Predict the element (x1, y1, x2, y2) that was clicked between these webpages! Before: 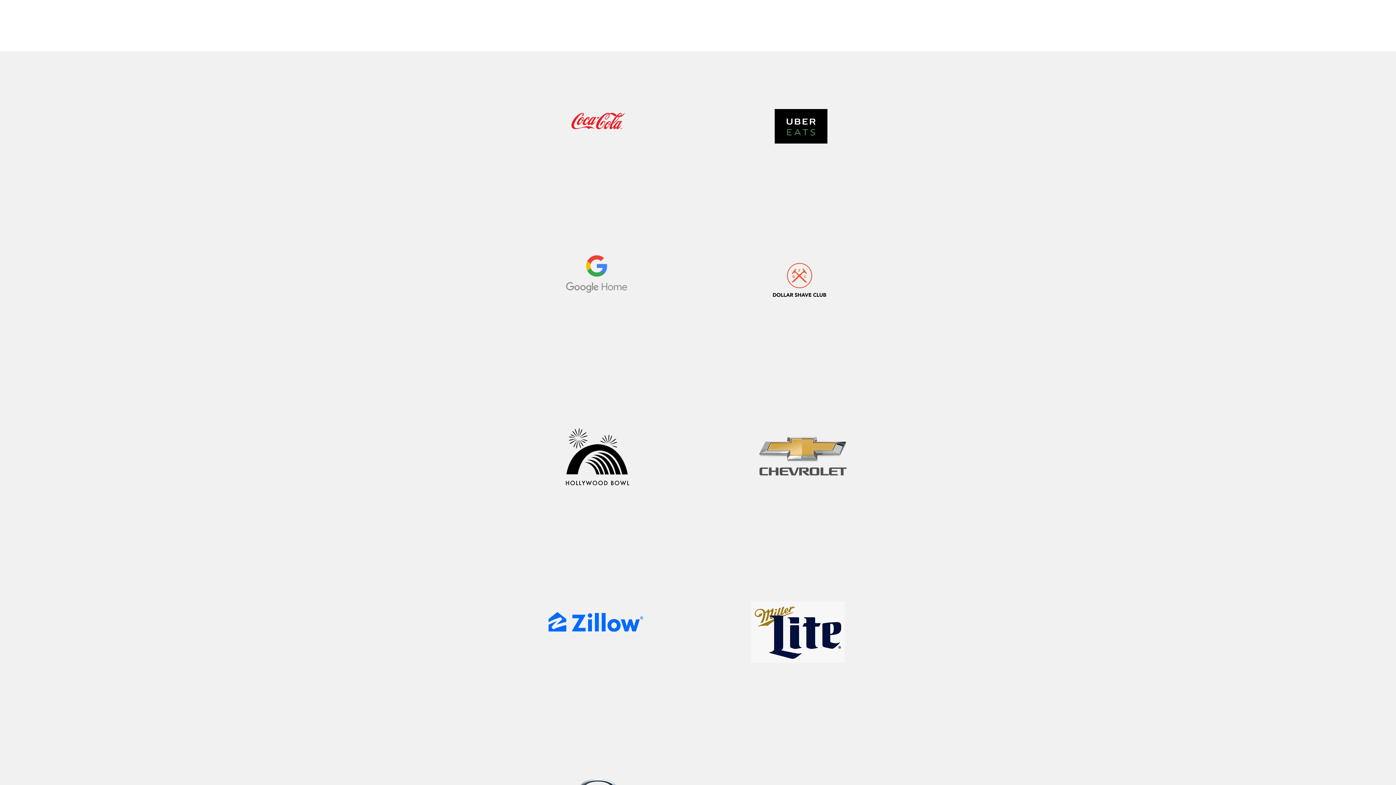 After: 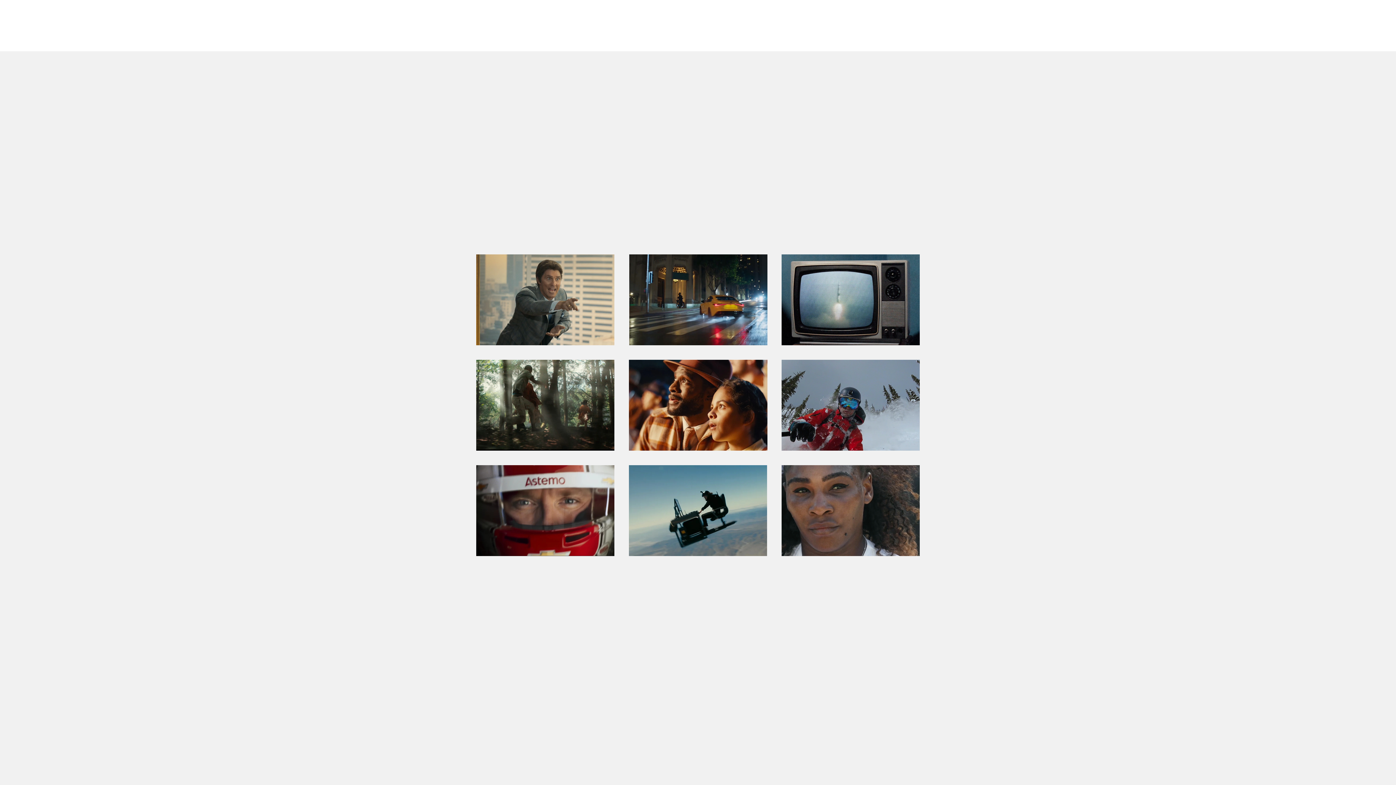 Action: label: Work bbox: (652, 36, 680, 42)